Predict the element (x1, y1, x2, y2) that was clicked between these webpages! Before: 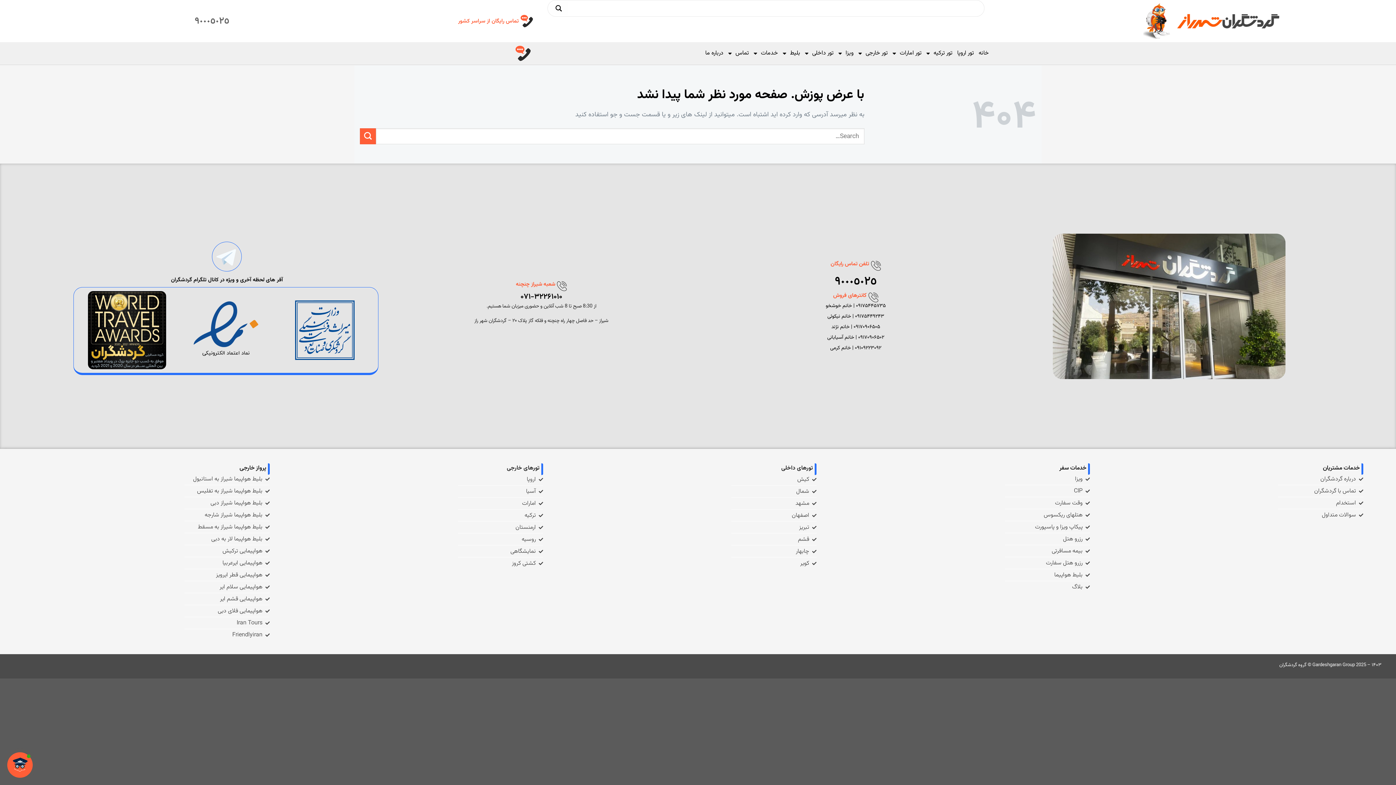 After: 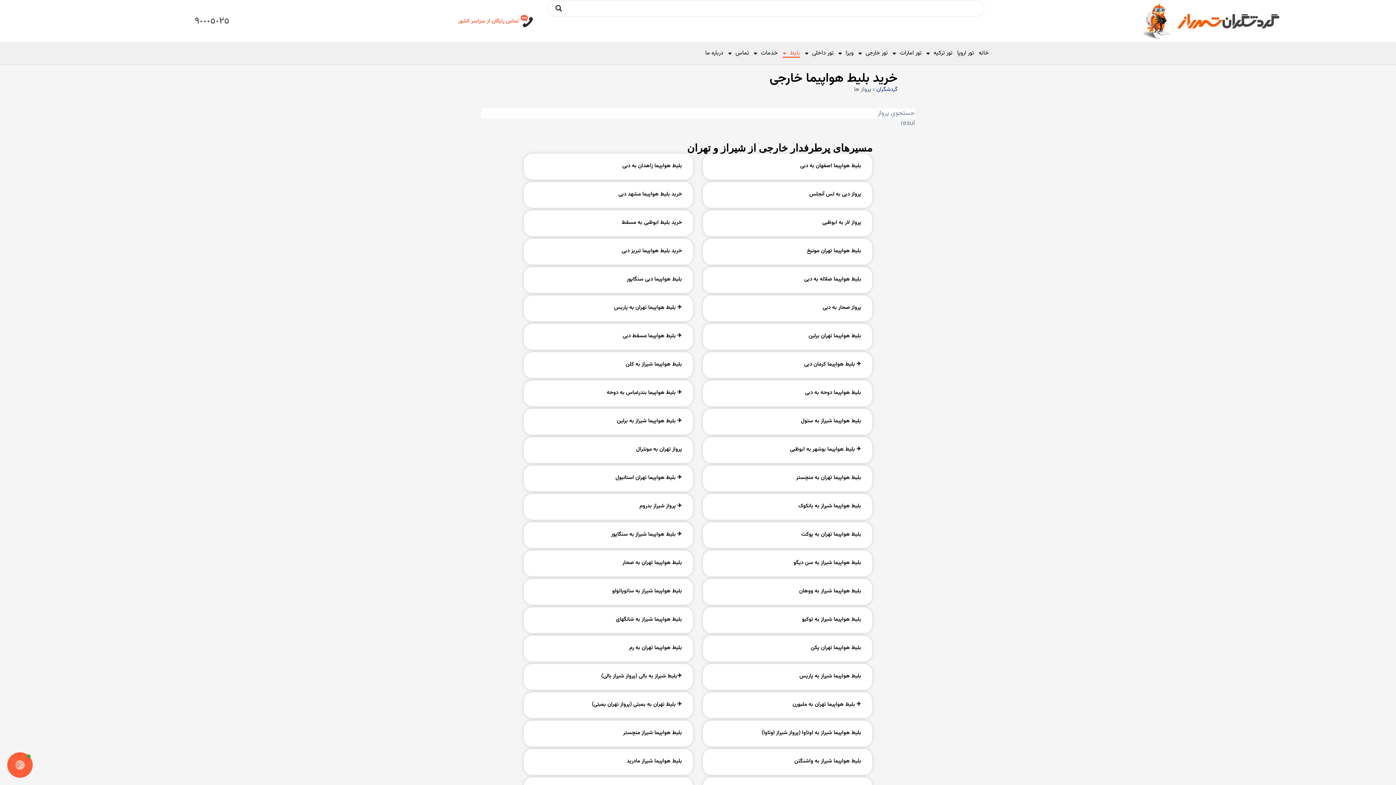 Action: label: بلیط هواپیما bbox: (824, 571, 1090, 580)